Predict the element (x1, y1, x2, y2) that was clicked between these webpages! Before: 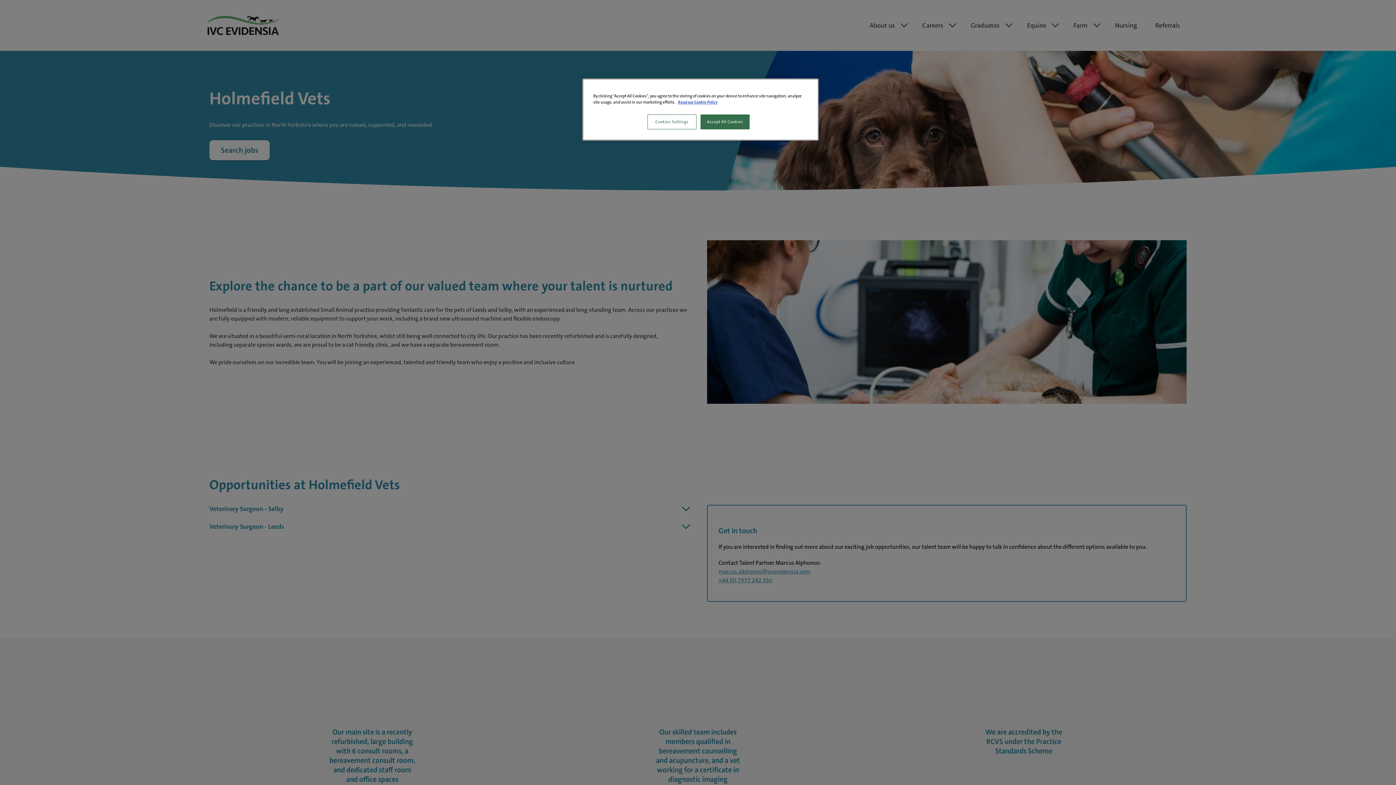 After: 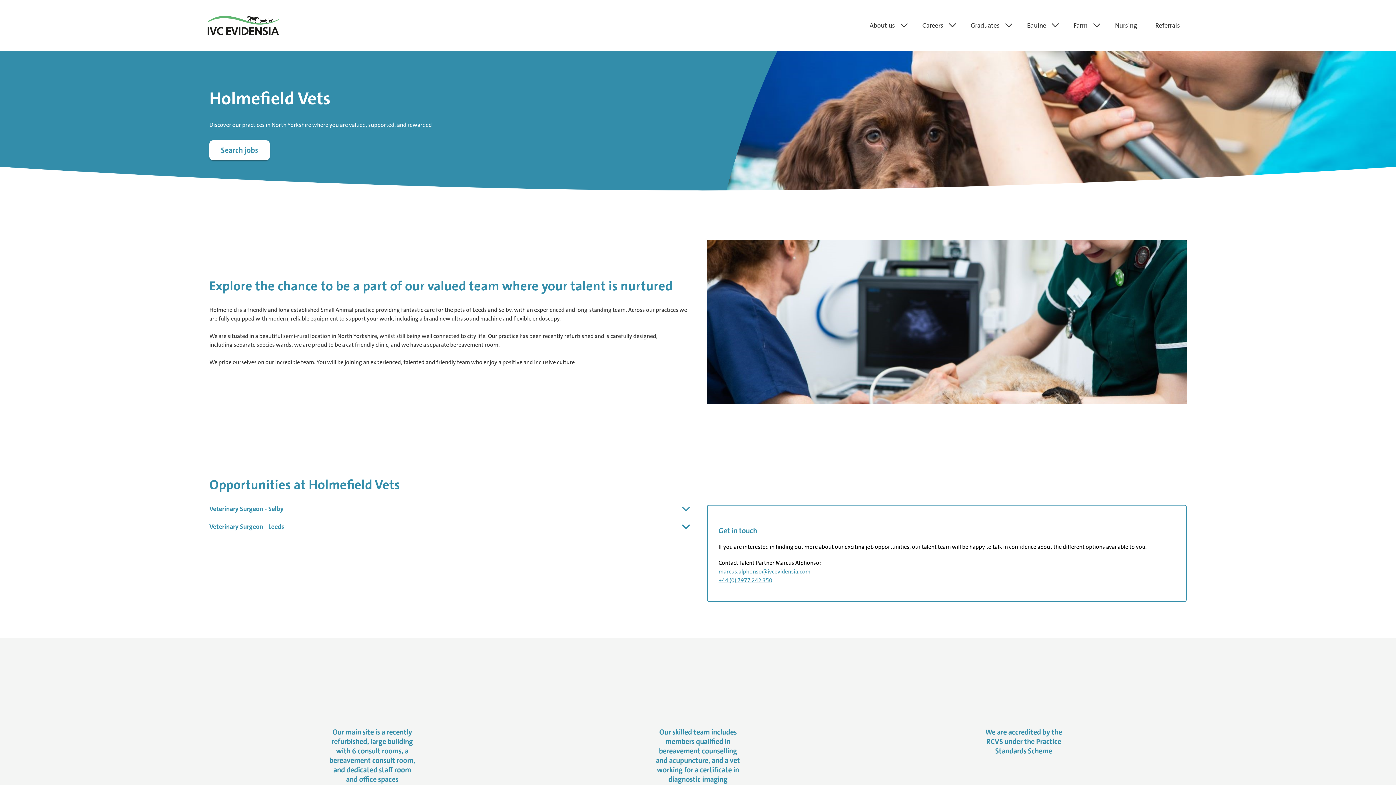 Action: label: Accept All Cookies bbox: (700, 114, 749, 129)